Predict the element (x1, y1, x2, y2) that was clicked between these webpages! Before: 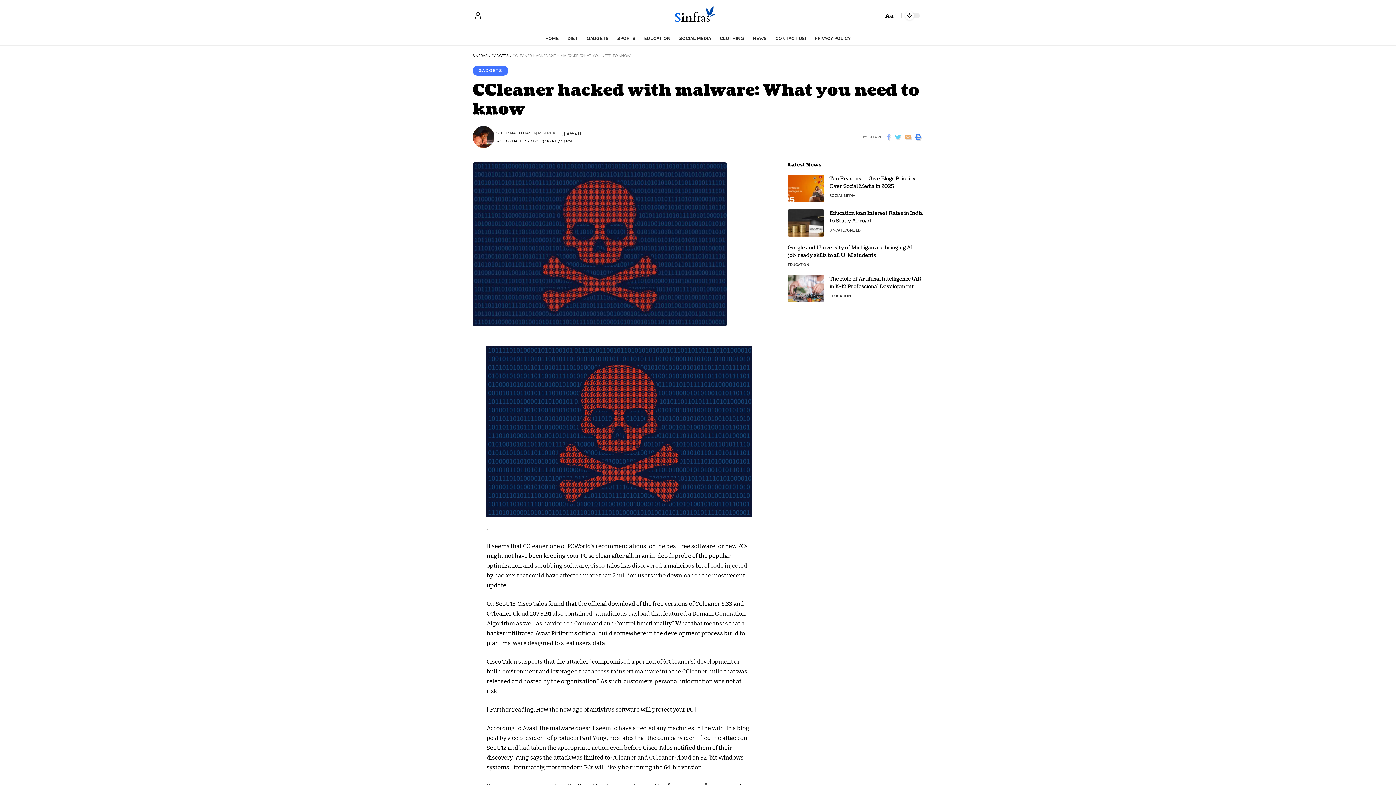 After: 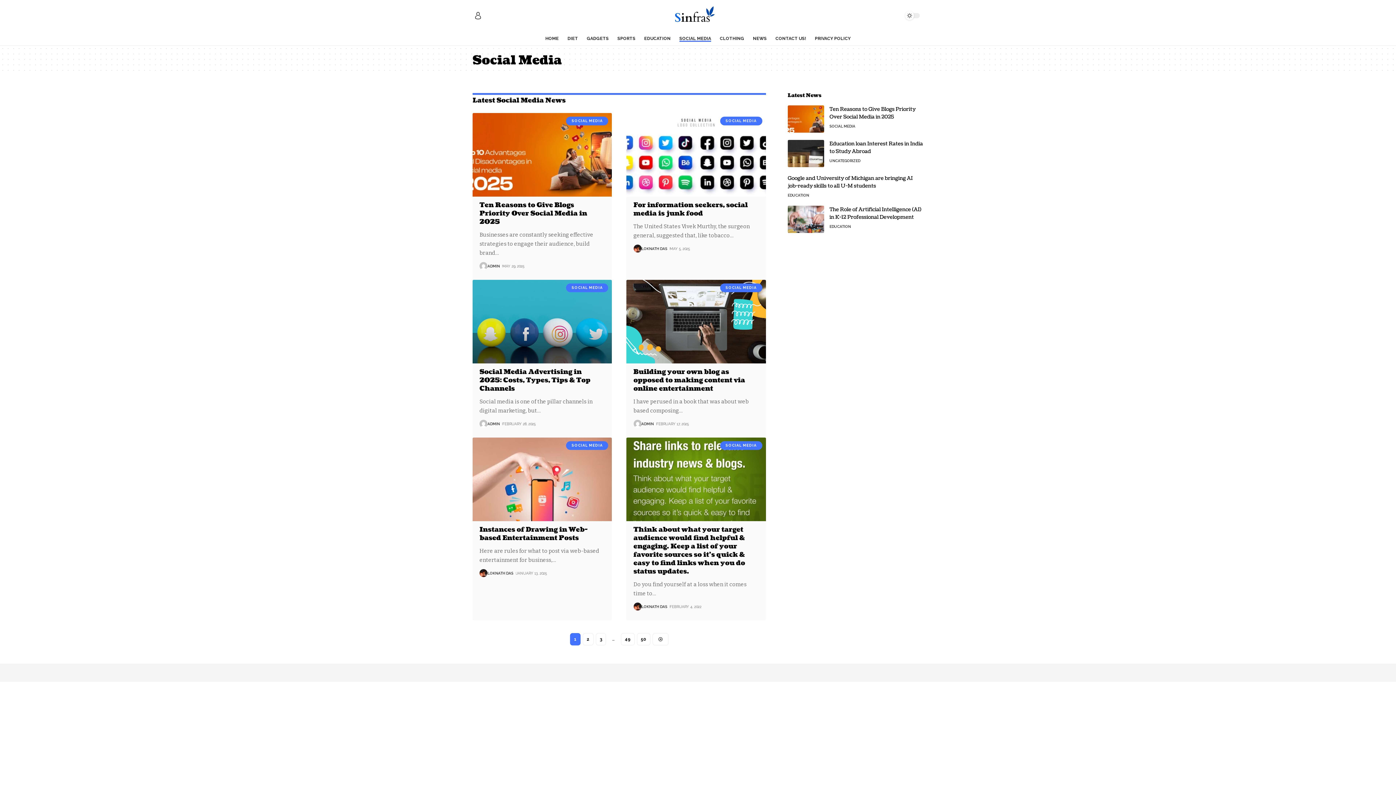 Action: label: SOCIAL MEDIA bbox: (675, 31, 715, 45)